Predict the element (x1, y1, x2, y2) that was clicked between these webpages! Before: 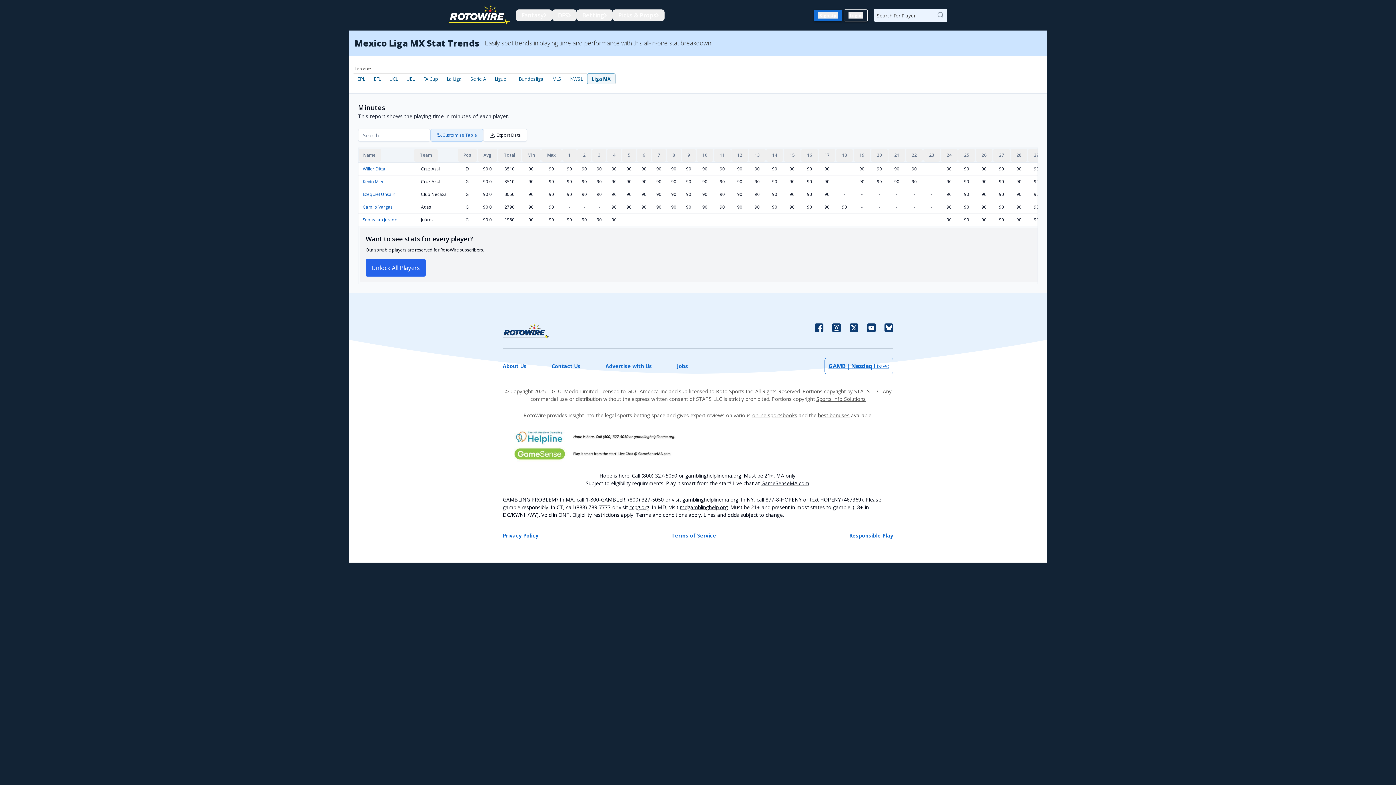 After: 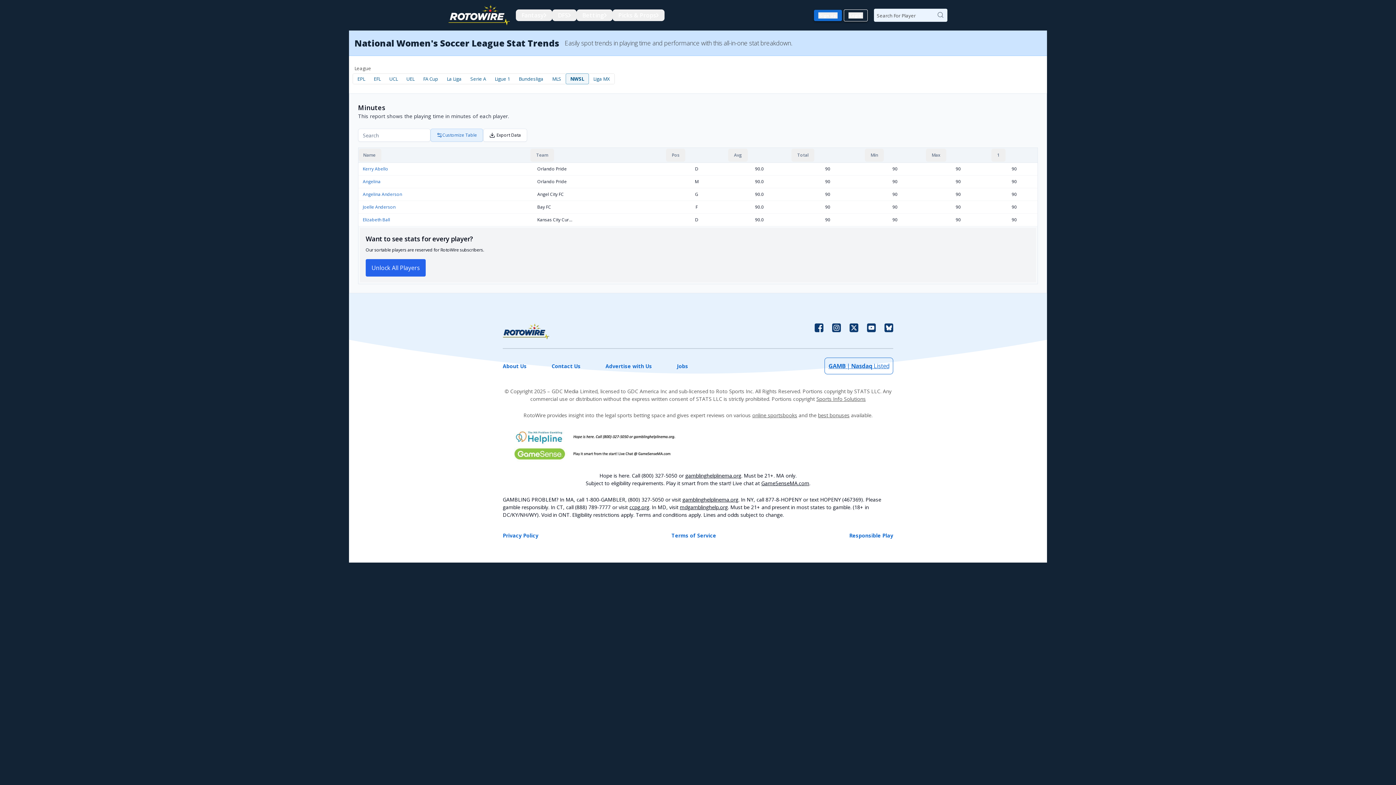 Action: label: NWSL bbox: (565, 73, 587, 84)